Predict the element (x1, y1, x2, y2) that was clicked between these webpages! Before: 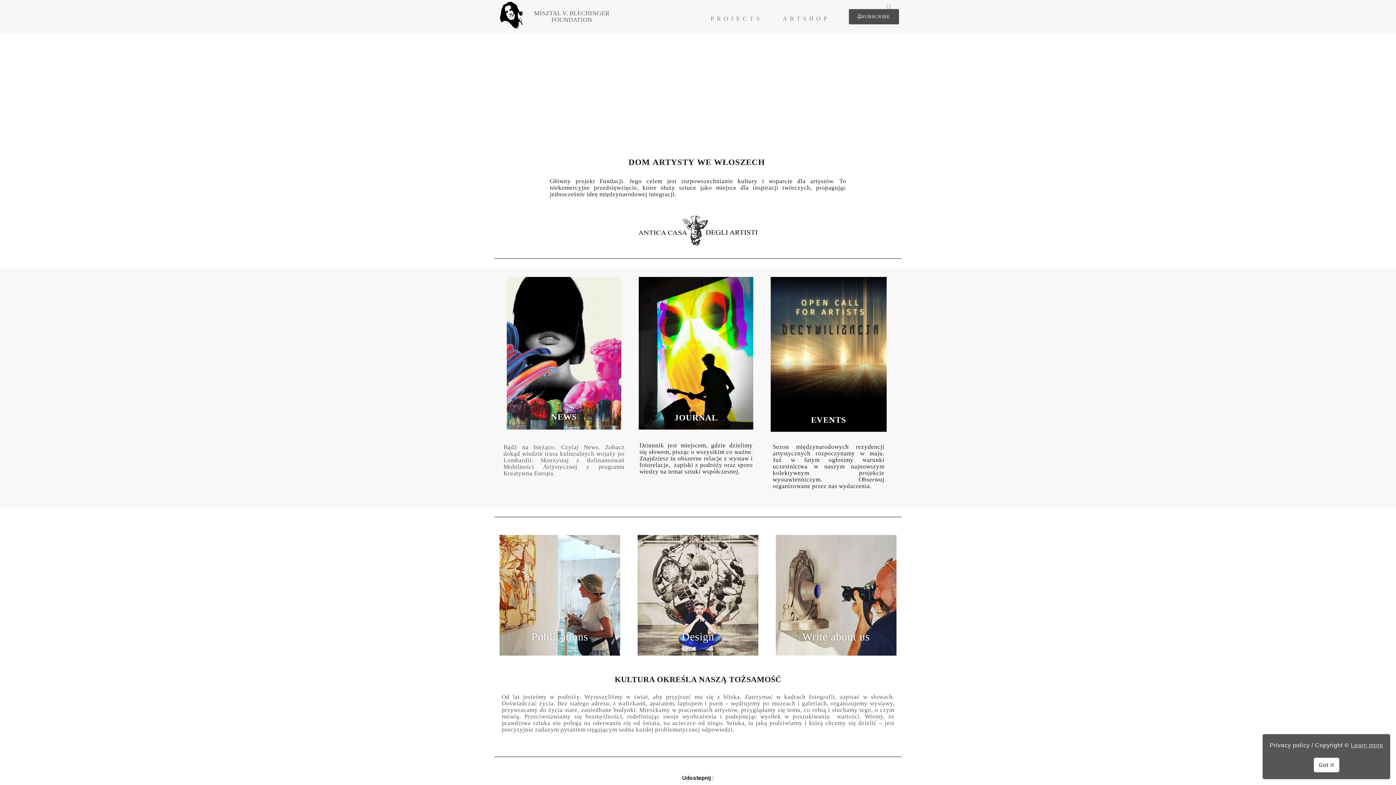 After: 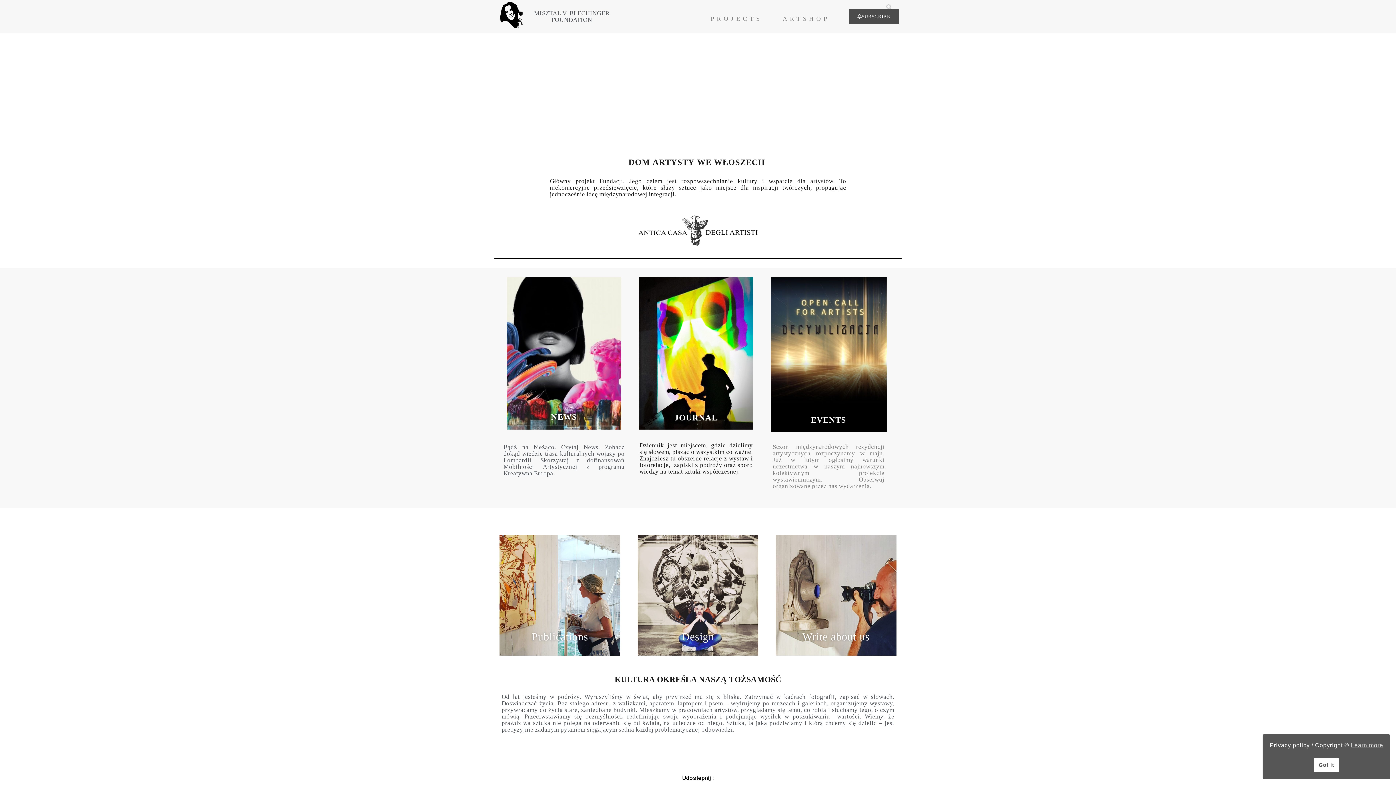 Action: bbox: (772, 443, 884, 489) label: Sezon międzynarodowych rezydencji artystycznych rozpoczynamy w maju. Już w lutym ogłosimy warunki uczestnictwa w naszym najnowszym kolektywnym projekcie wystawienniczym. Obserwuj organizowane przez nas wydarzenia.